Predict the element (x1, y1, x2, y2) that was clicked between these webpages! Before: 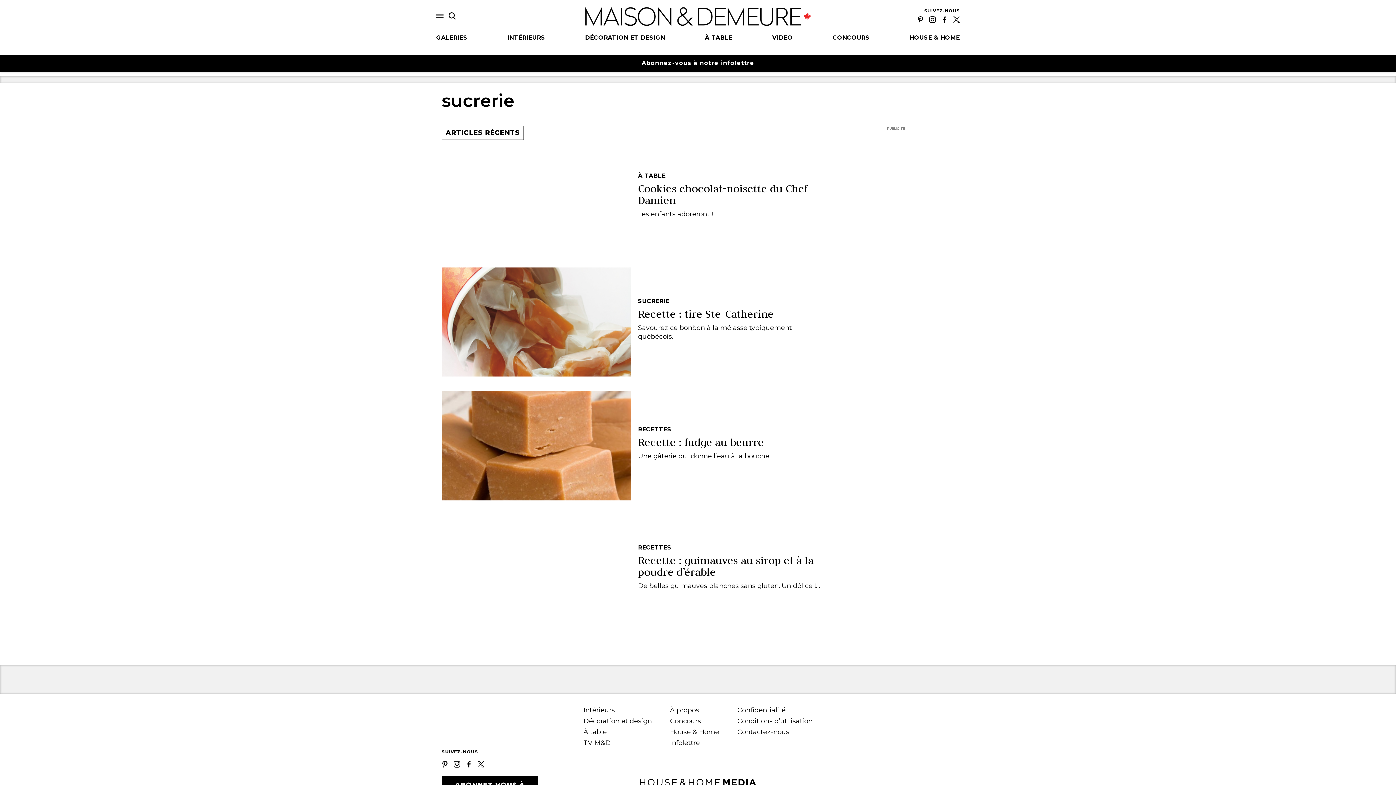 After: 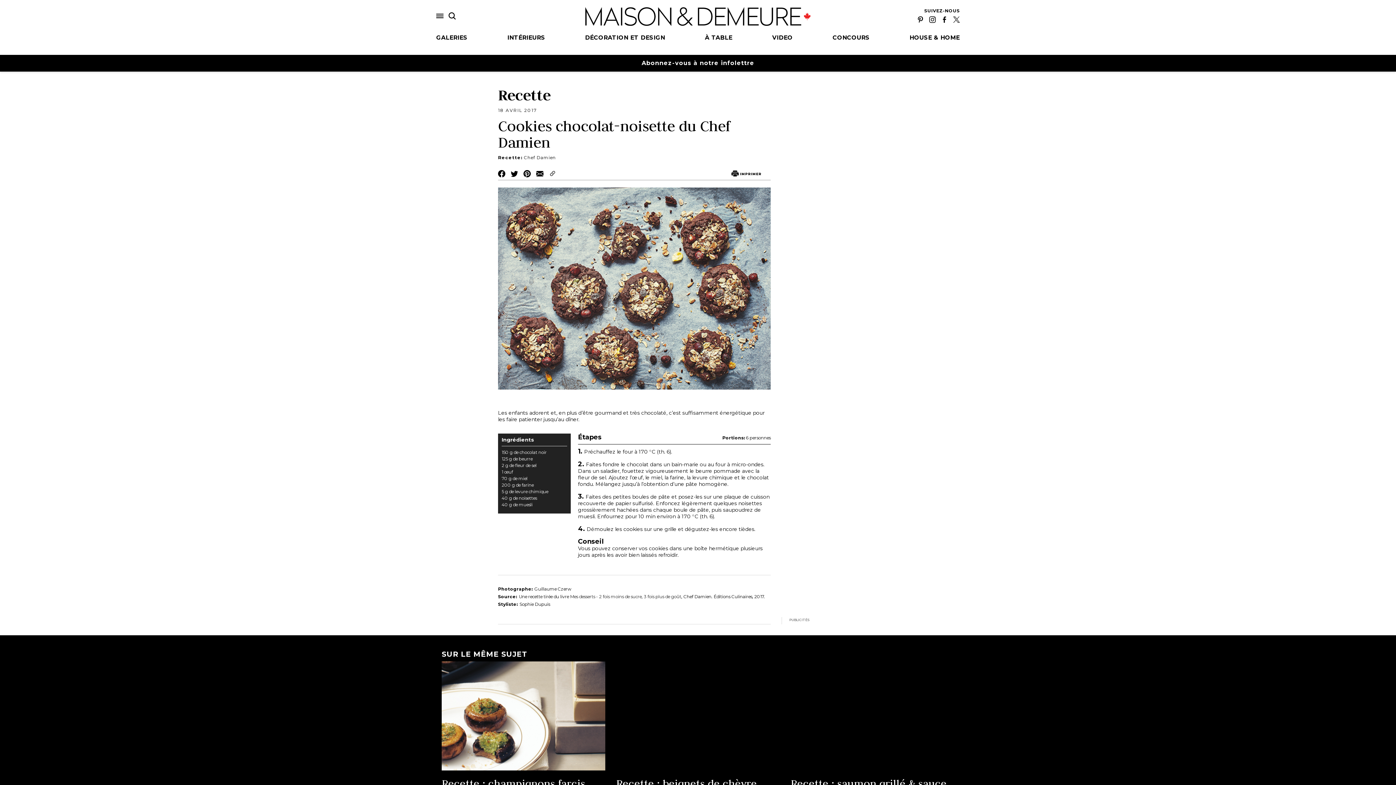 Action: bbox: (441, 176, 827, 293) label: À TABLE
Cookies chocolat-noisette du Chef Damien

Les enfants adoreront !